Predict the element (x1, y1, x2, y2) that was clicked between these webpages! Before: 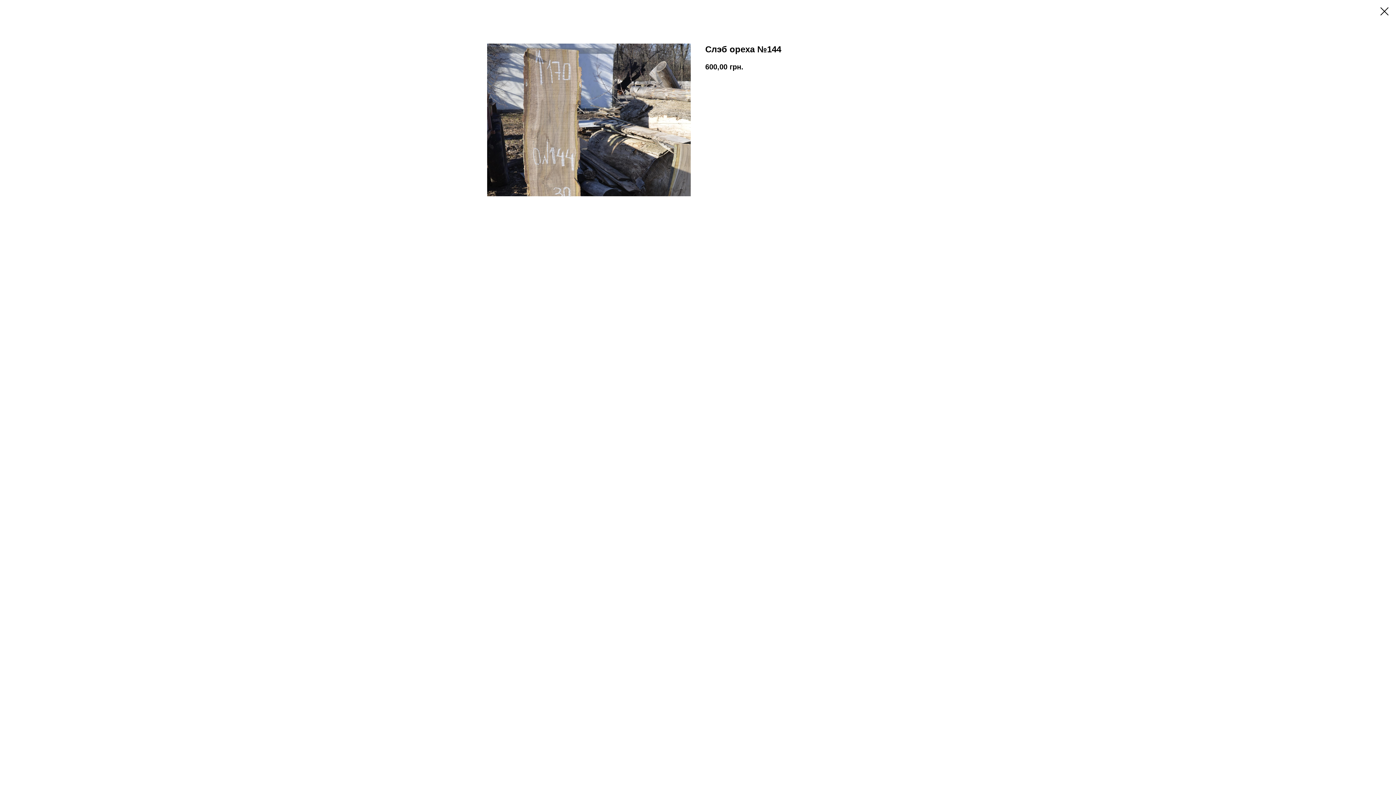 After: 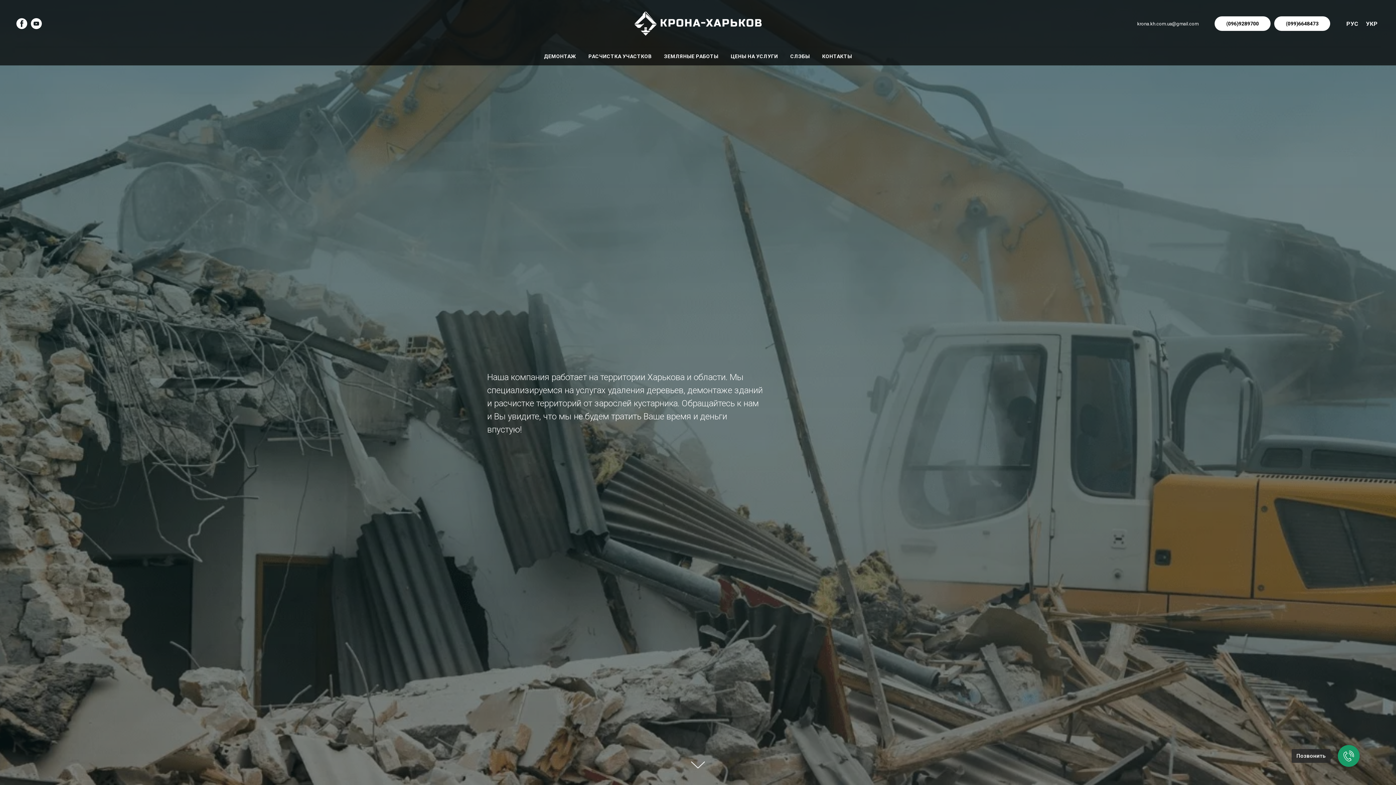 Action: bbox: (1380, 7, 1389, 15)